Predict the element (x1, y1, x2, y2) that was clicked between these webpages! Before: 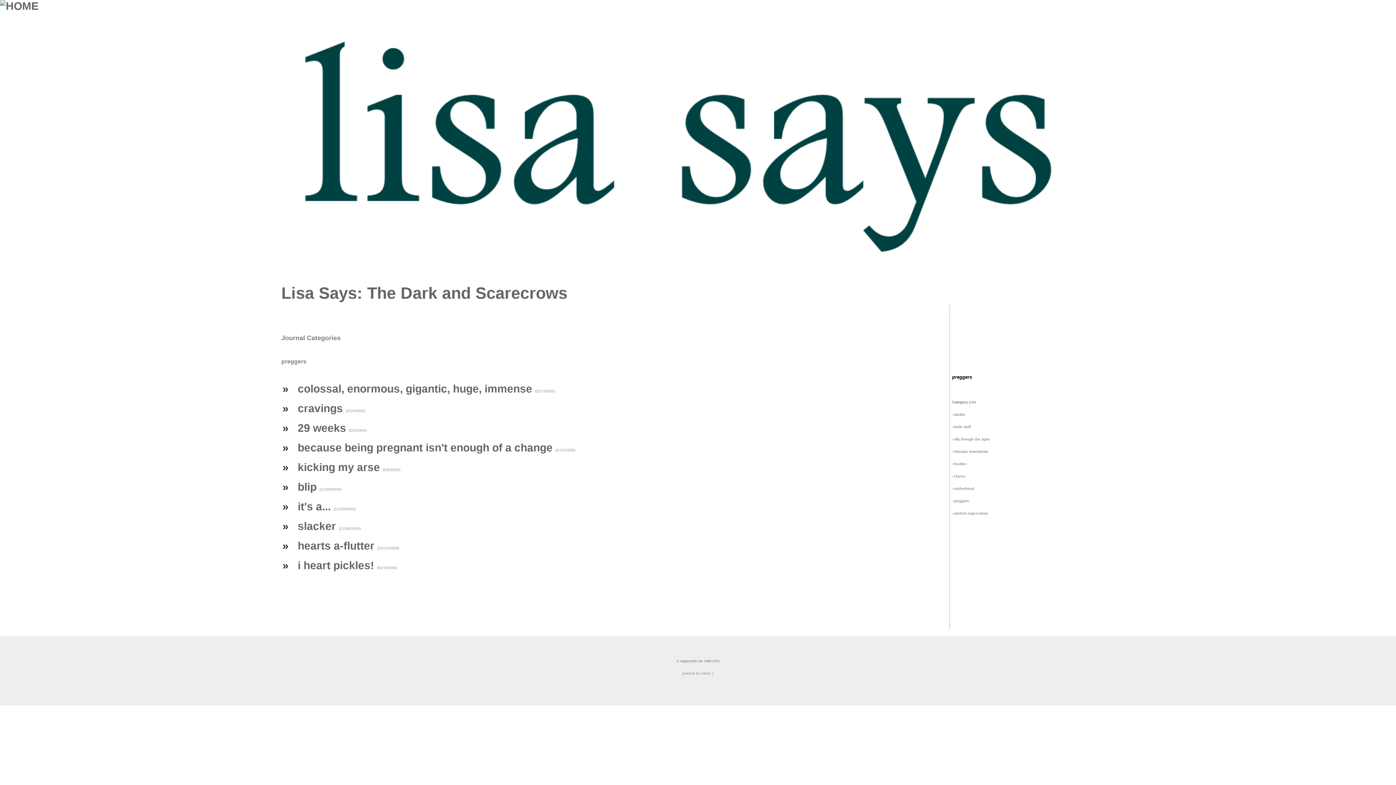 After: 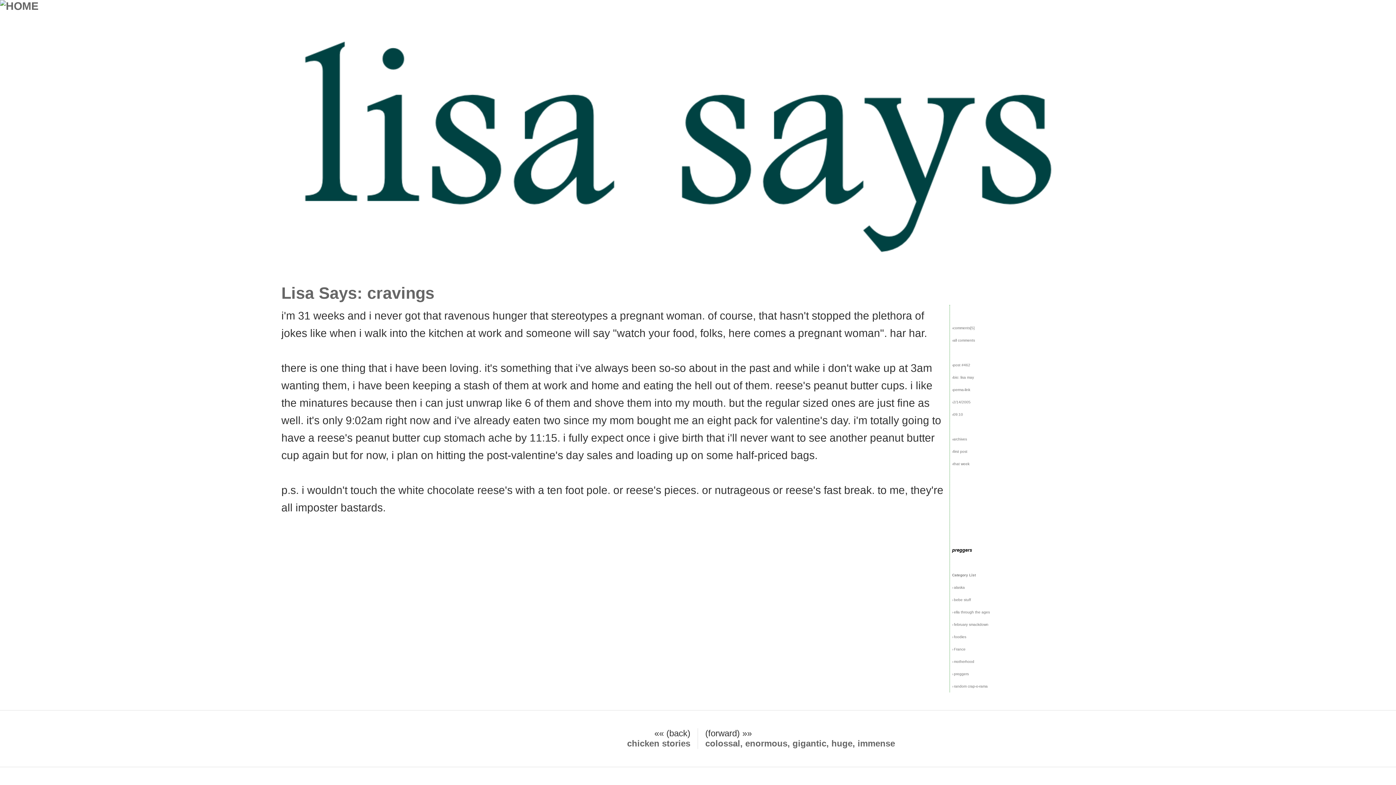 Action: bbox: (297, 402, 342, 414) label: cravings